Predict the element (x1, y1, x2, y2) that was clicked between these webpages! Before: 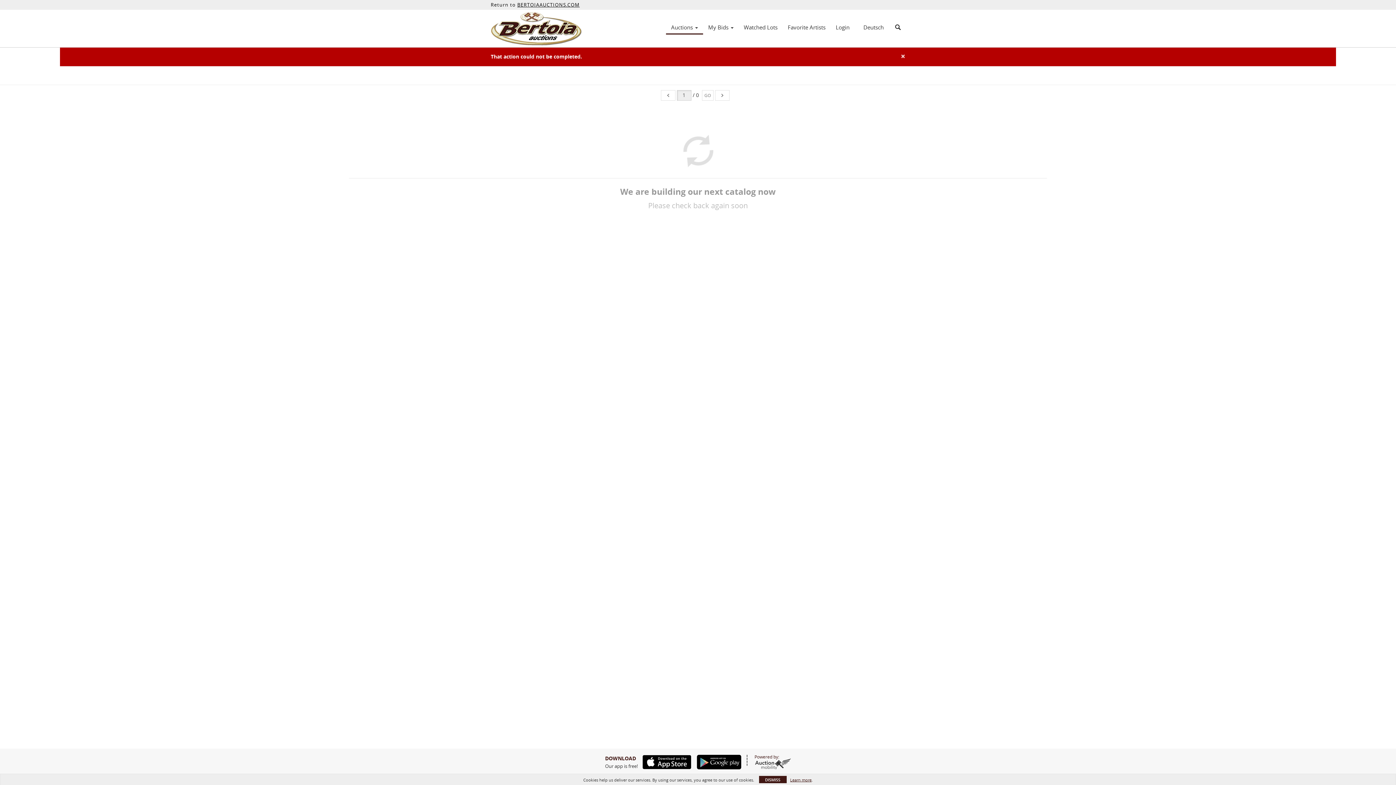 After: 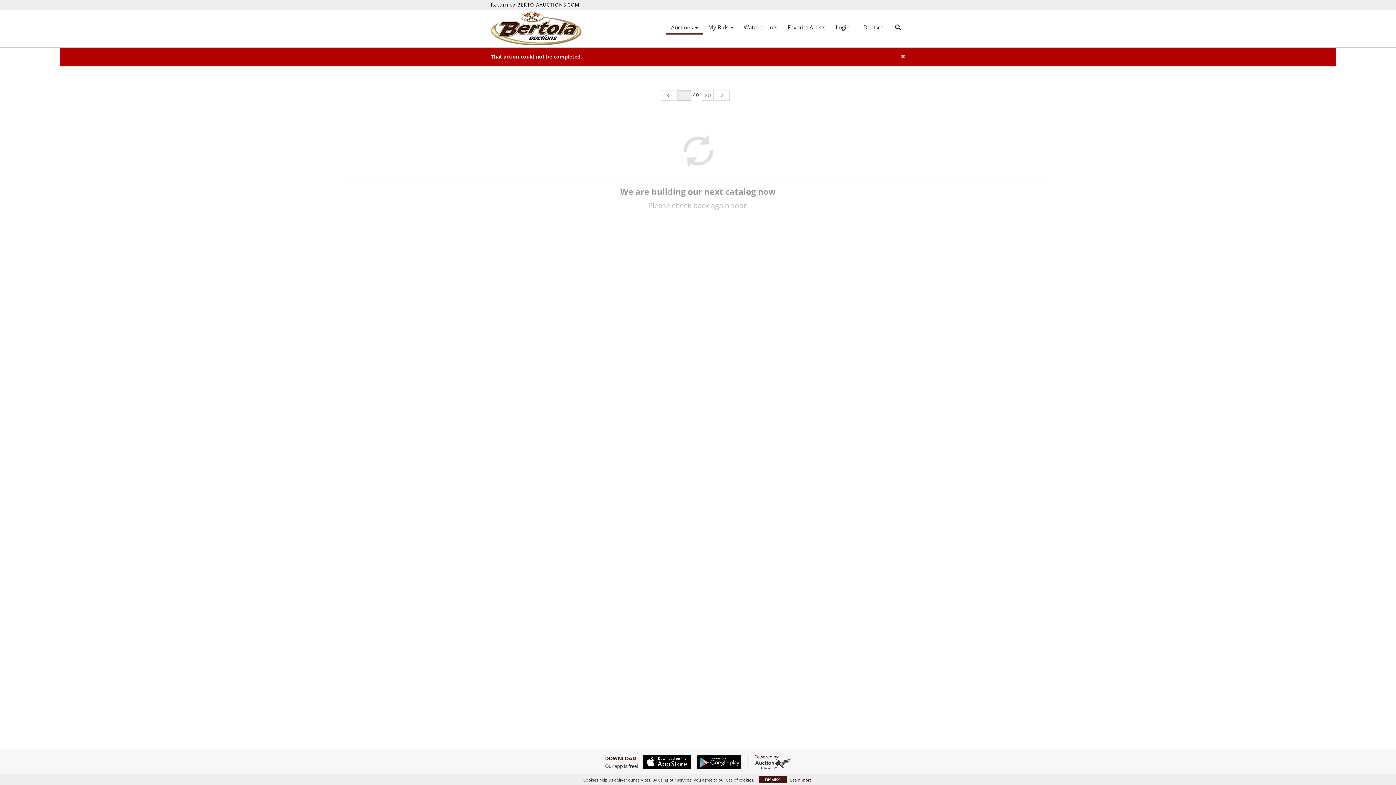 Action: bbox: (638, 755, 691, 769)